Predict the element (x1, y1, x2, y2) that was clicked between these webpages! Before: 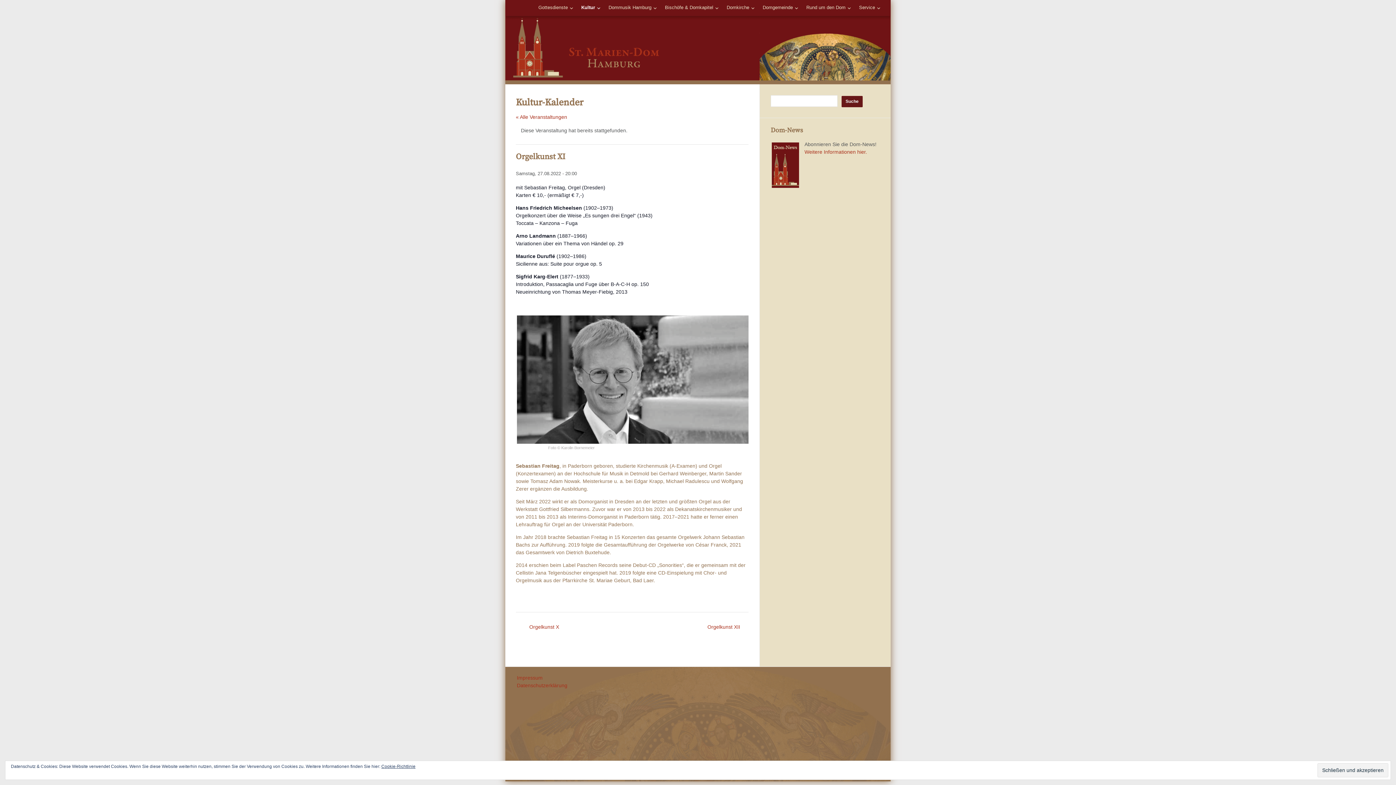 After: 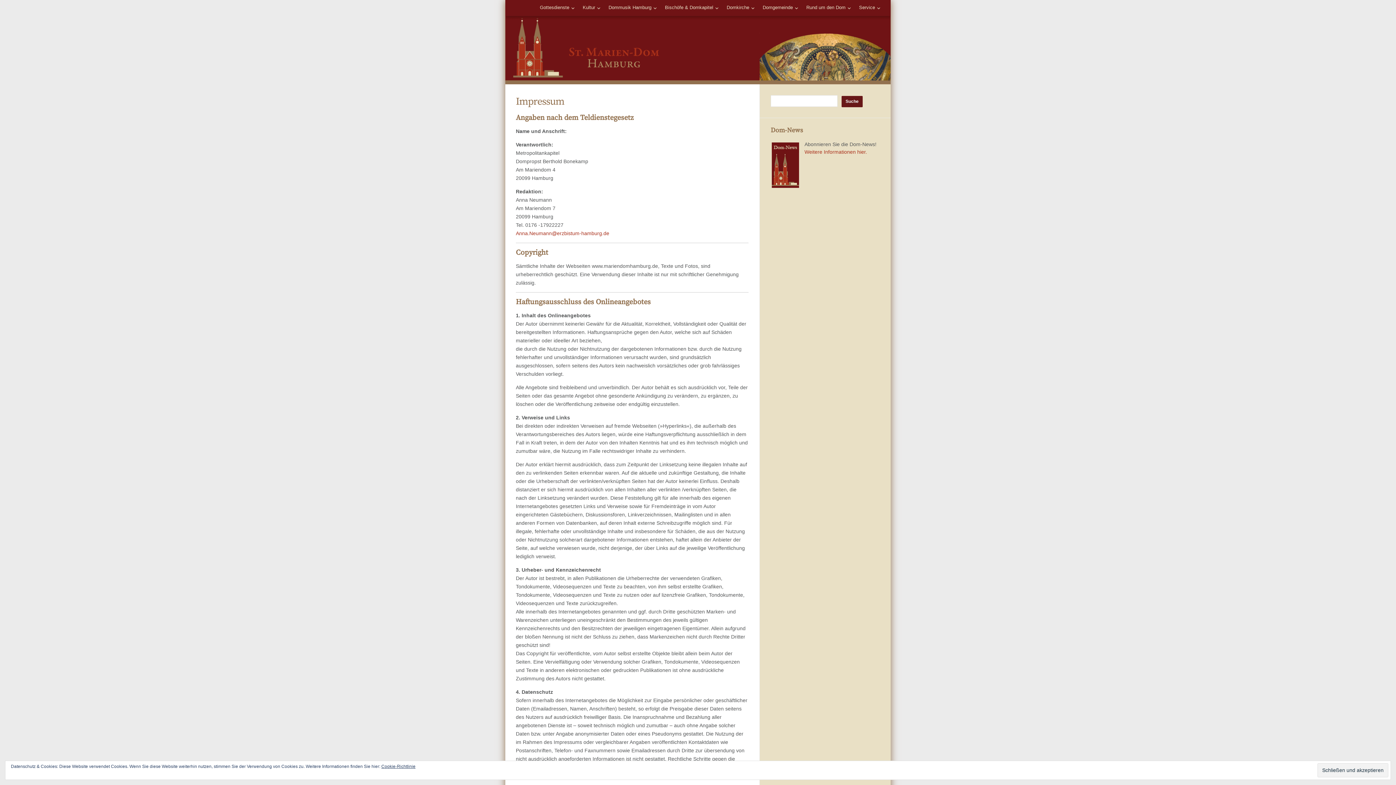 Action: label: Impressum bbox: (517, 675, 542, 681)